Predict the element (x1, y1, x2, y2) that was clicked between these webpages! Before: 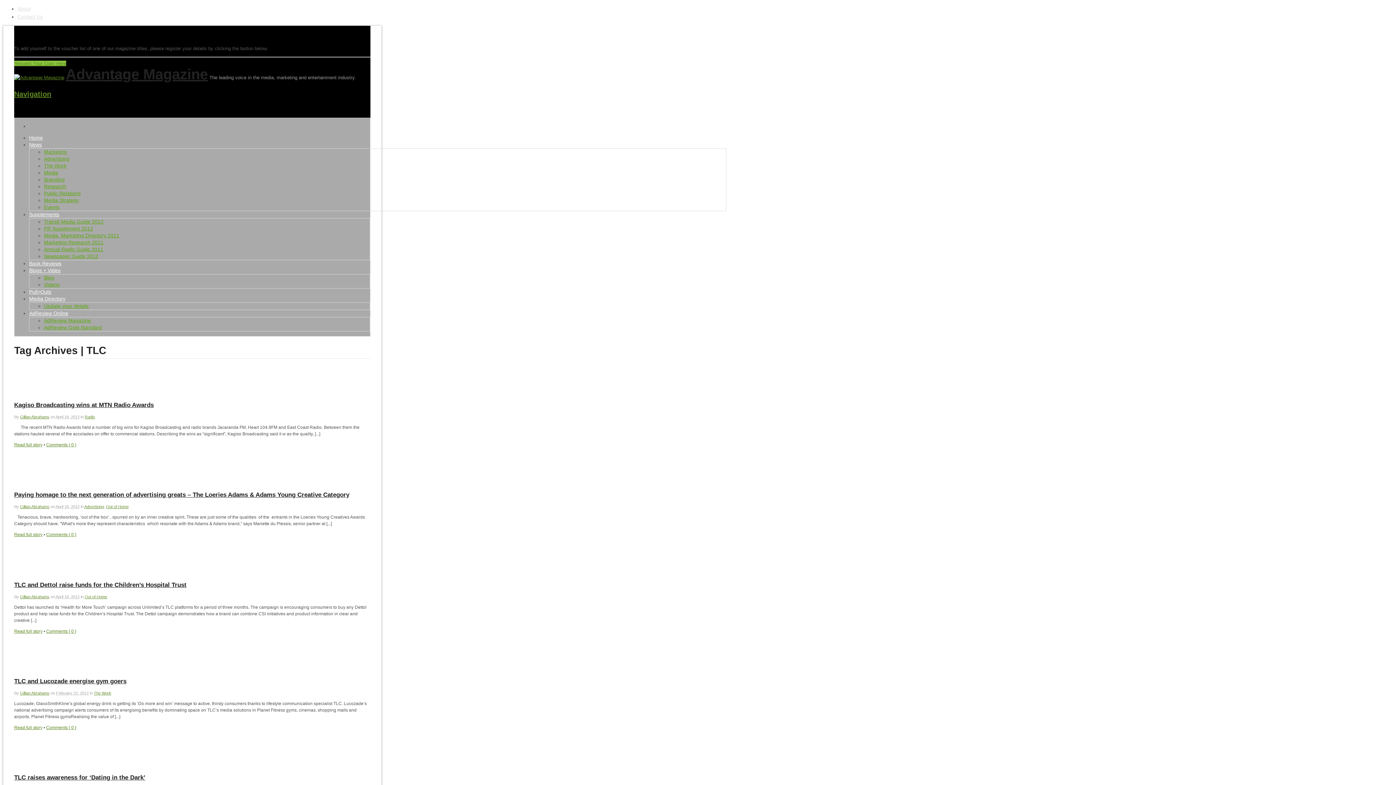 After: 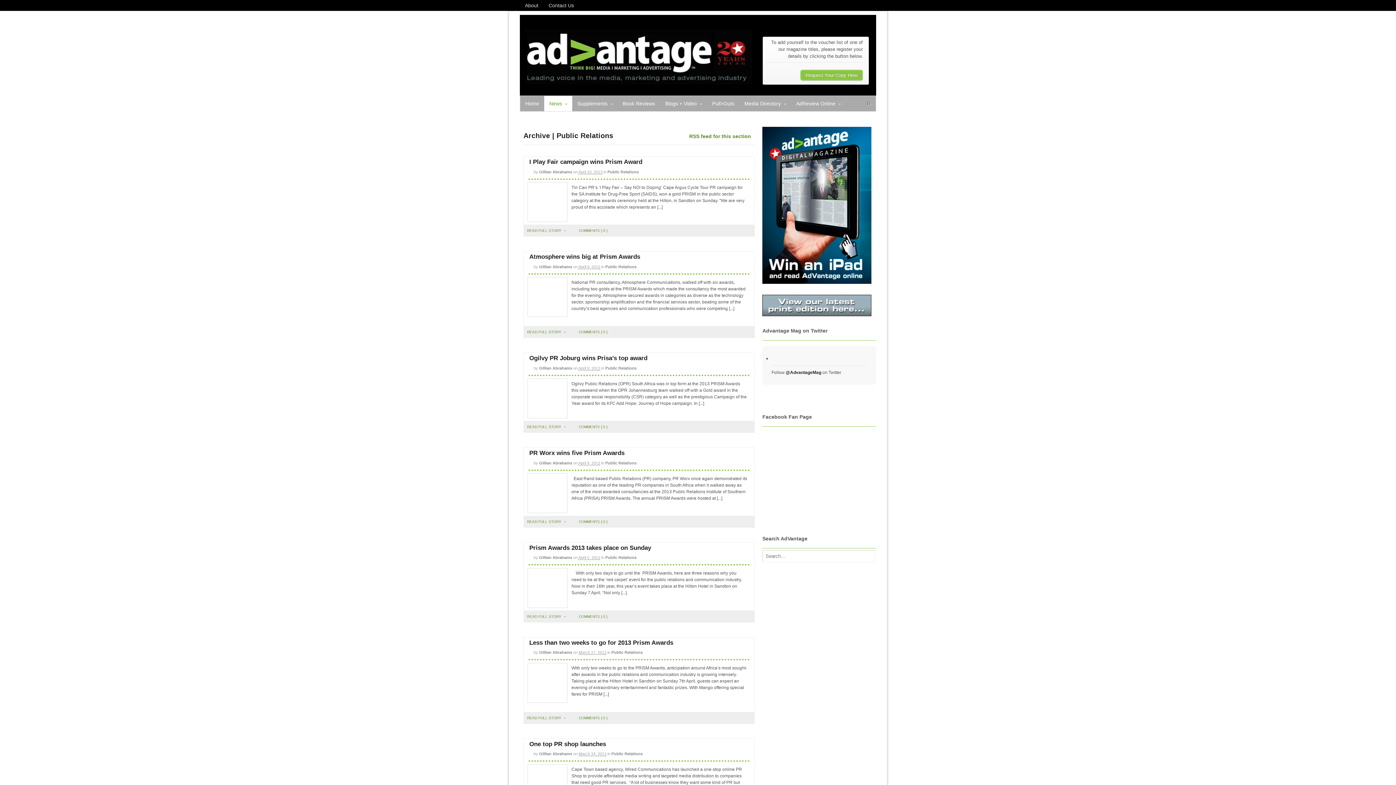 Action: label: Public Relations bbox: (44, 190, 80, 196)